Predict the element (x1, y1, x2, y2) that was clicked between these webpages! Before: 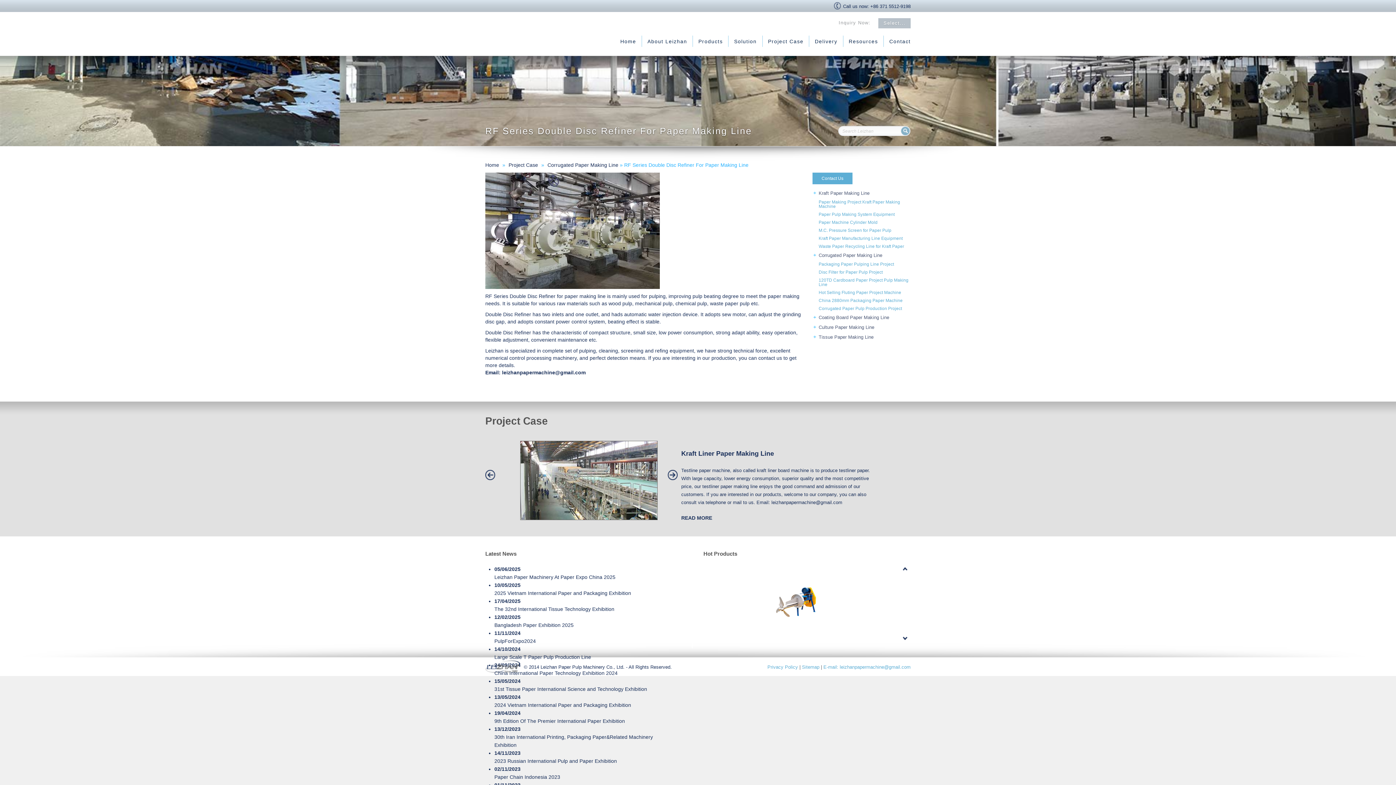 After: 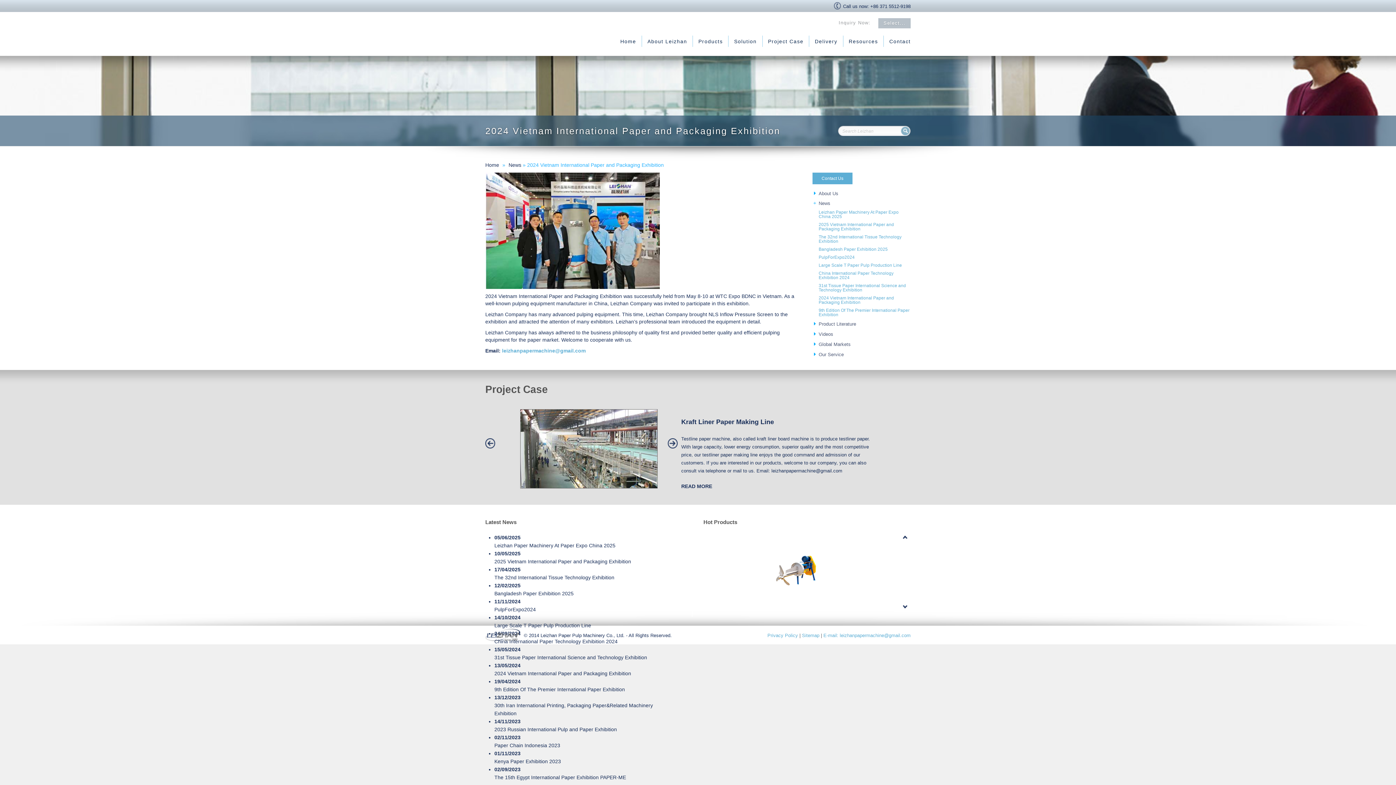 Action: bbox: (494, 702, 631, 708) label: 2024 Vietnam International Paper and Packaging Exhibition